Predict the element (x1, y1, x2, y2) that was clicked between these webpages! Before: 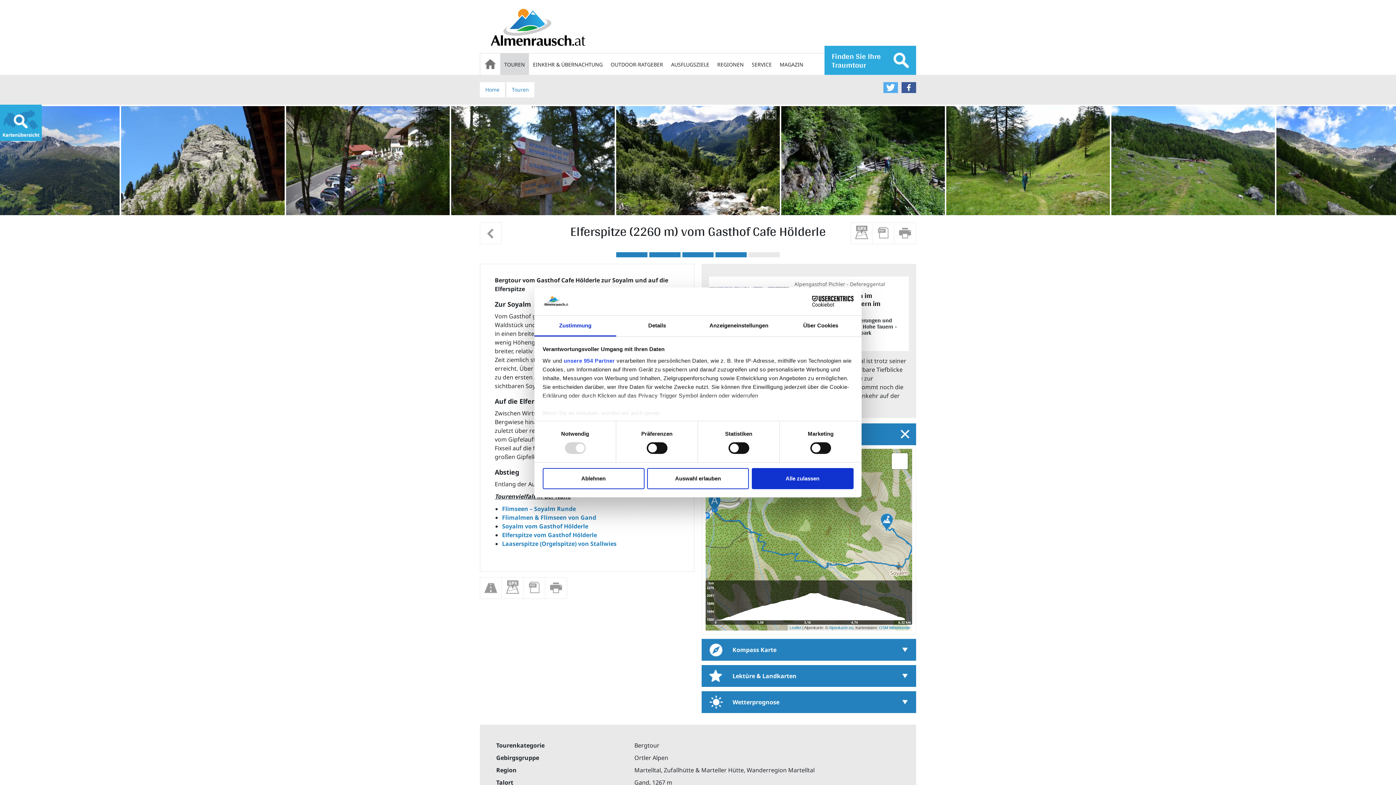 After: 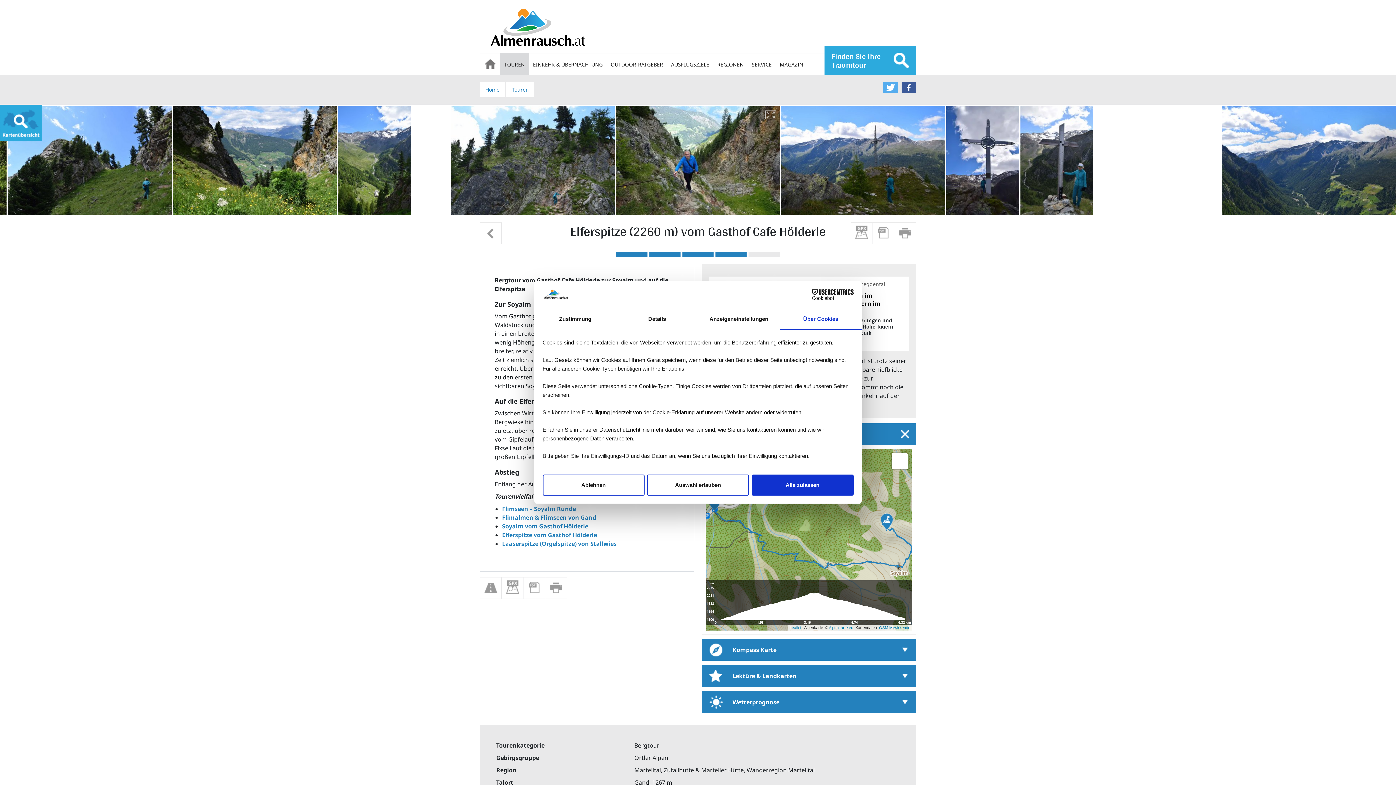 Action: label: Über Cookies bbox: (780, 315, 861, 336)